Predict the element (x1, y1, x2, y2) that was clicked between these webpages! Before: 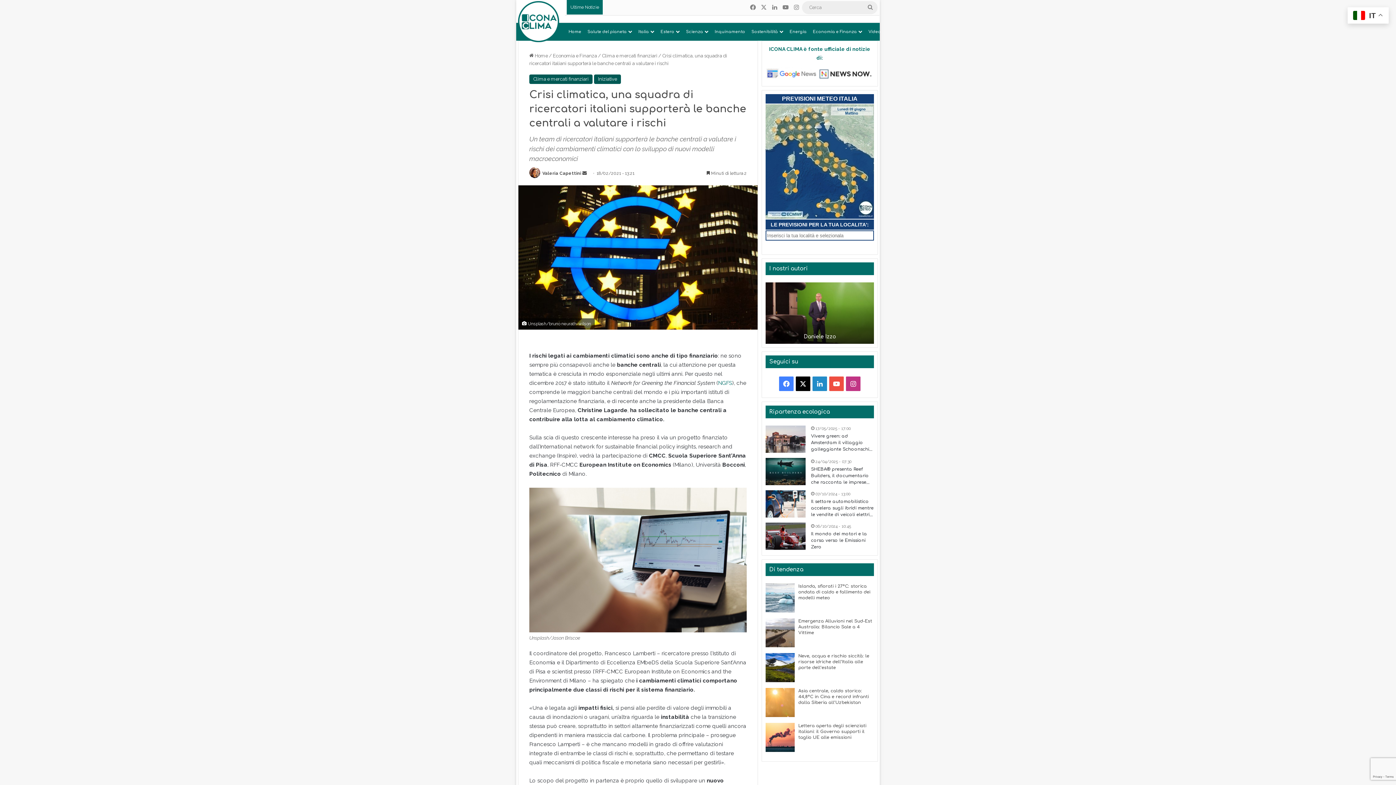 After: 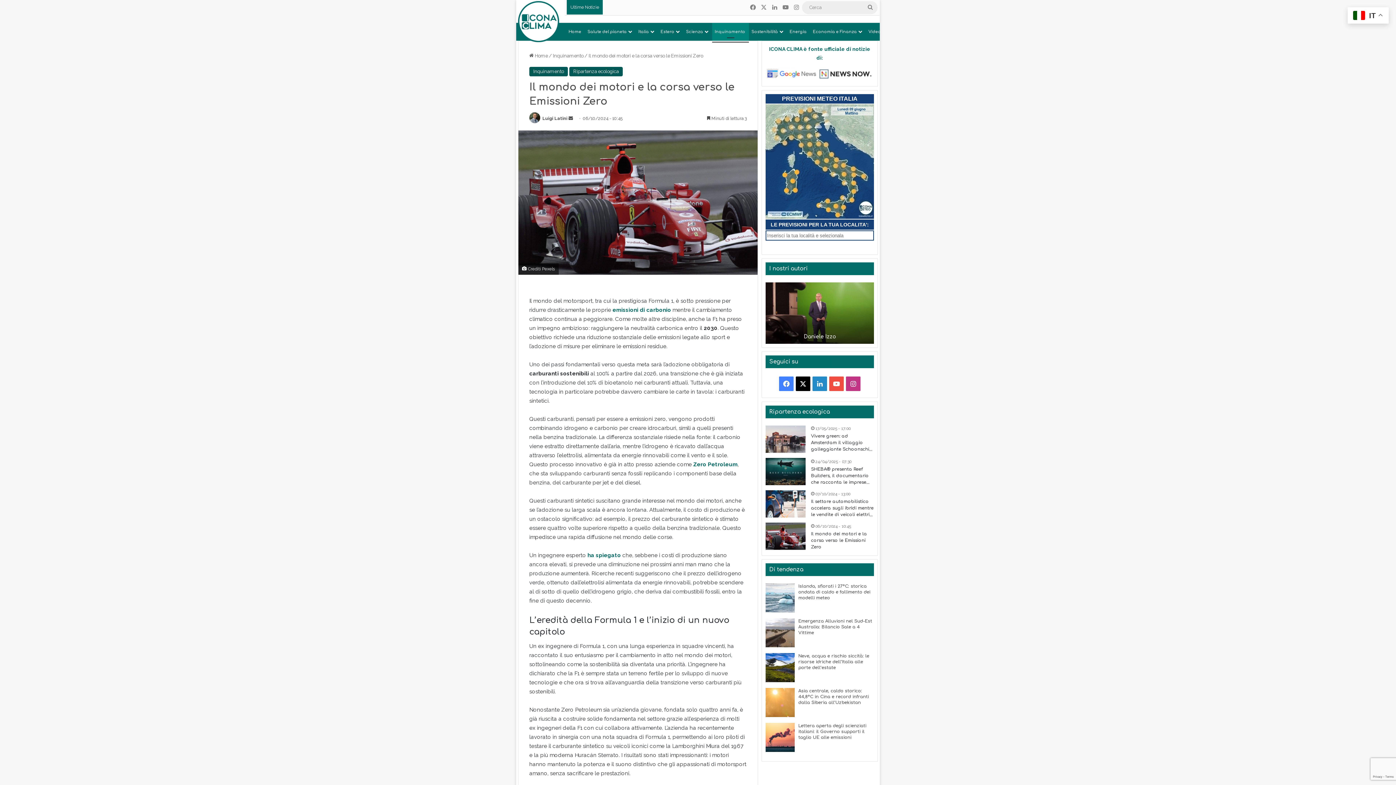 Action: label: Il mondo dei motori e la corsa verso le Emissioni Zero bbox: (765, 523, 805, 550)